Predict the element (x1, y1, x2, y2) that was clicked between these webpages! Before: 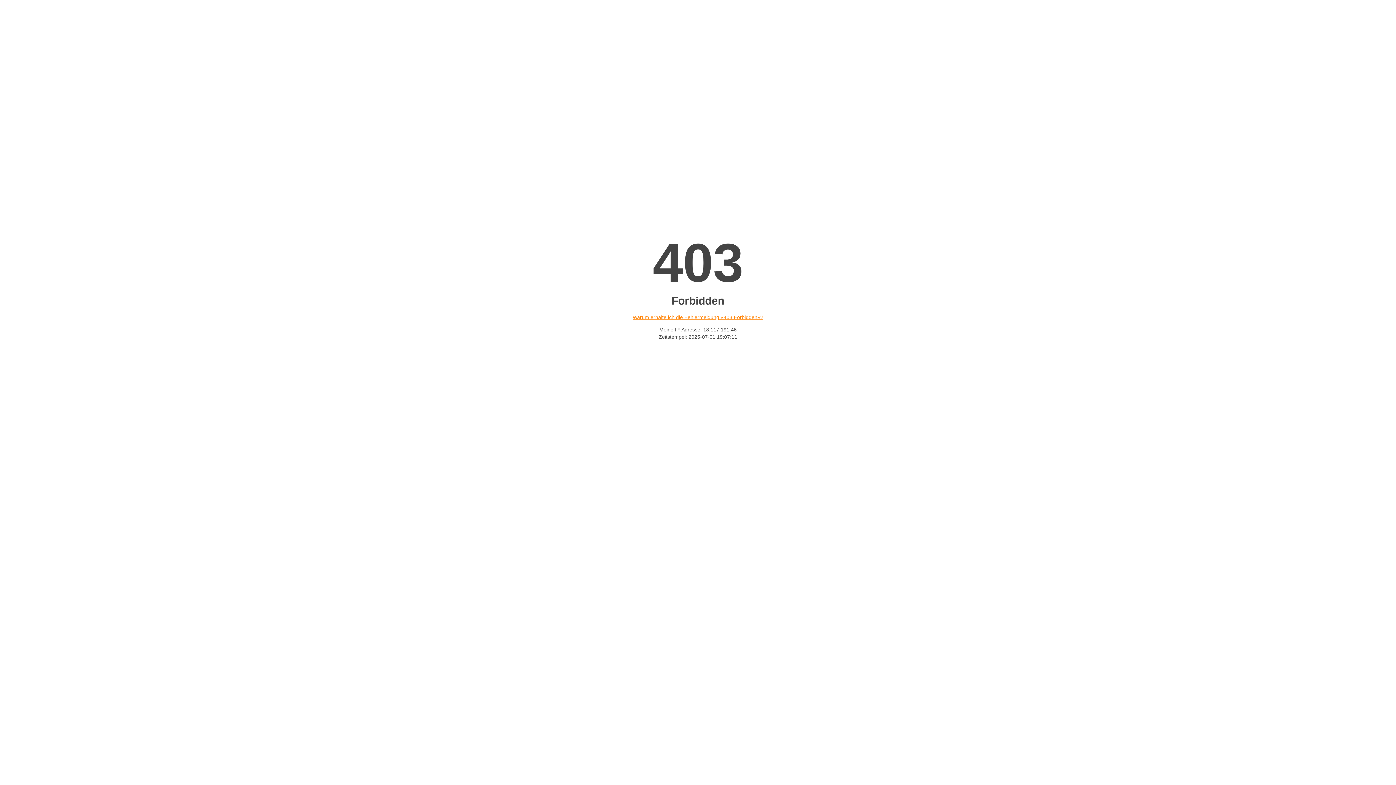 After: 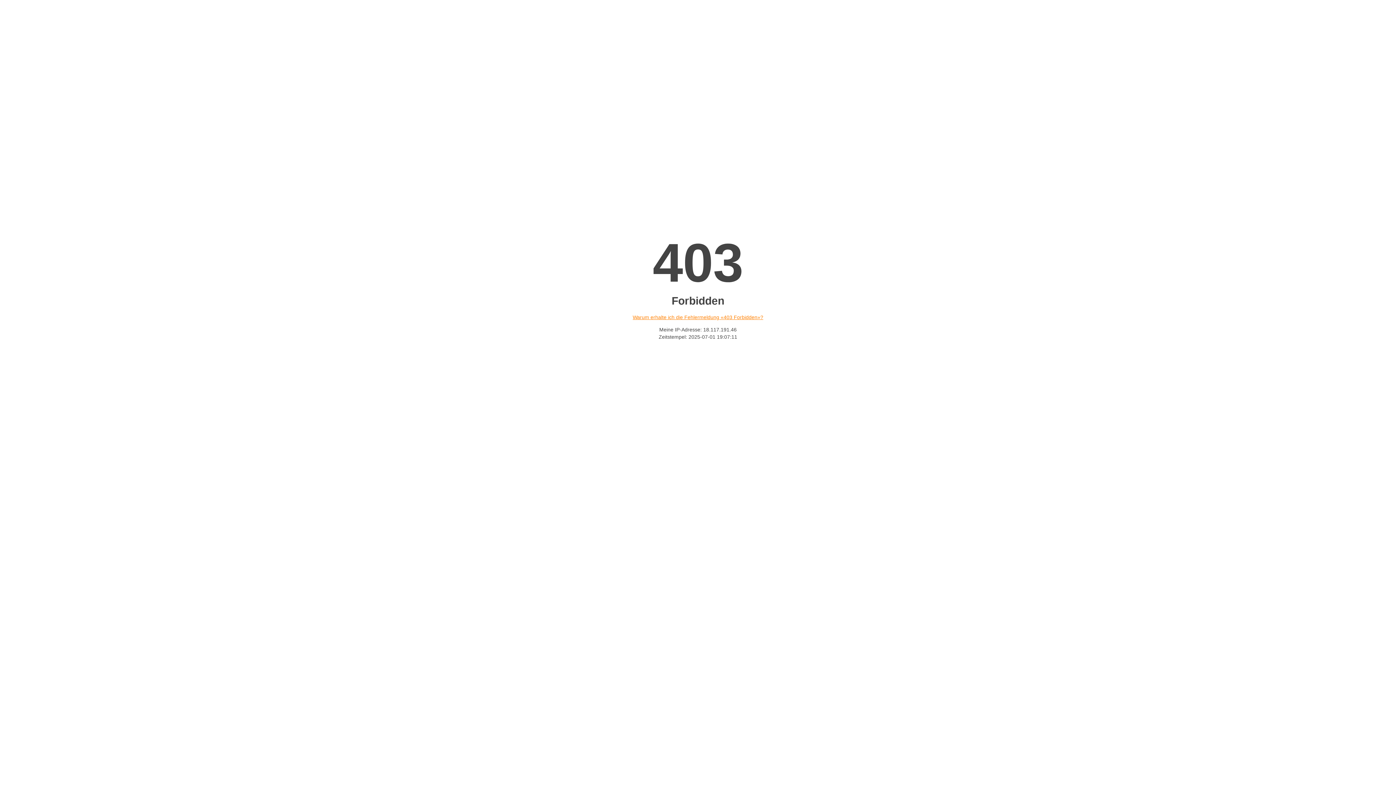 Action: label: Warum erhalte ich die Fehlermeldung «403 Forbidden»? bbox: (632, 314, 763, 320)